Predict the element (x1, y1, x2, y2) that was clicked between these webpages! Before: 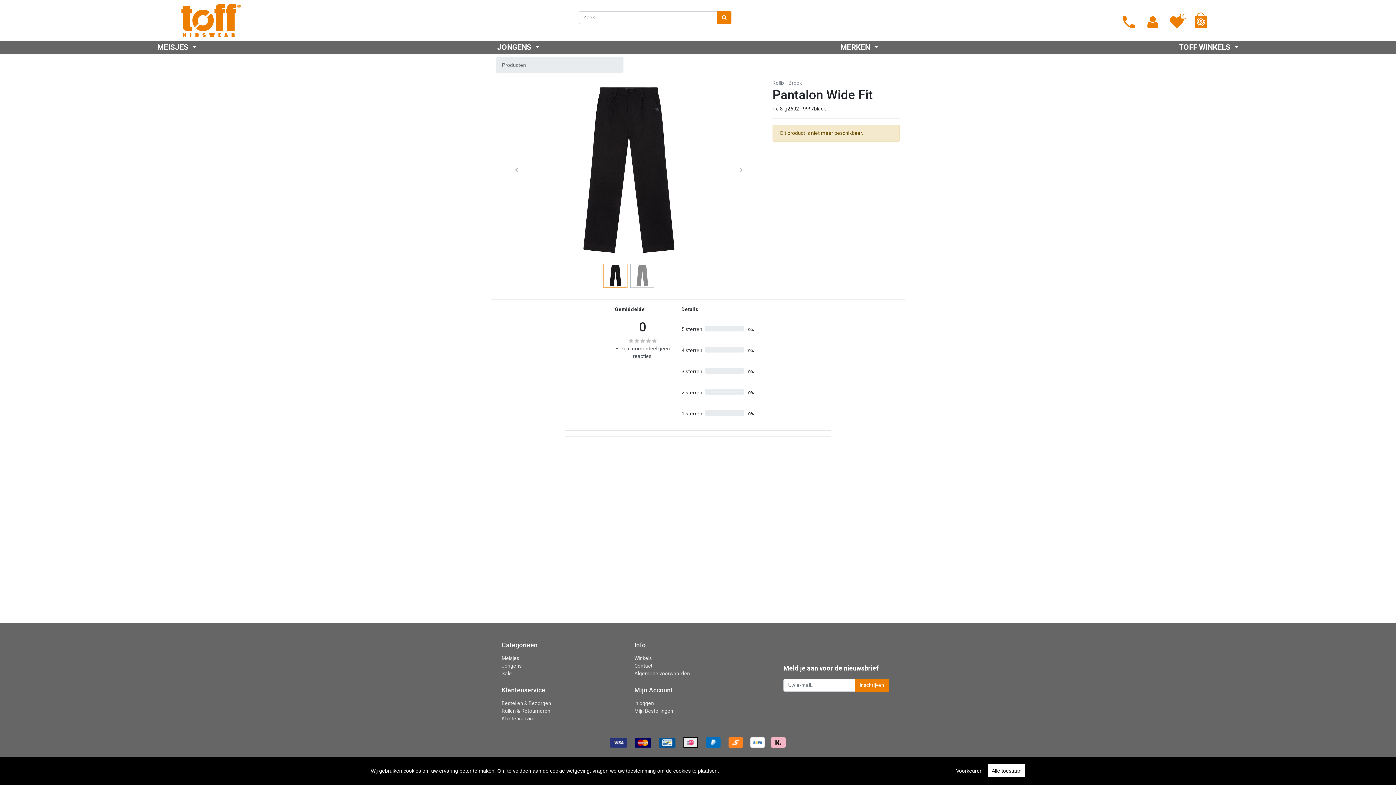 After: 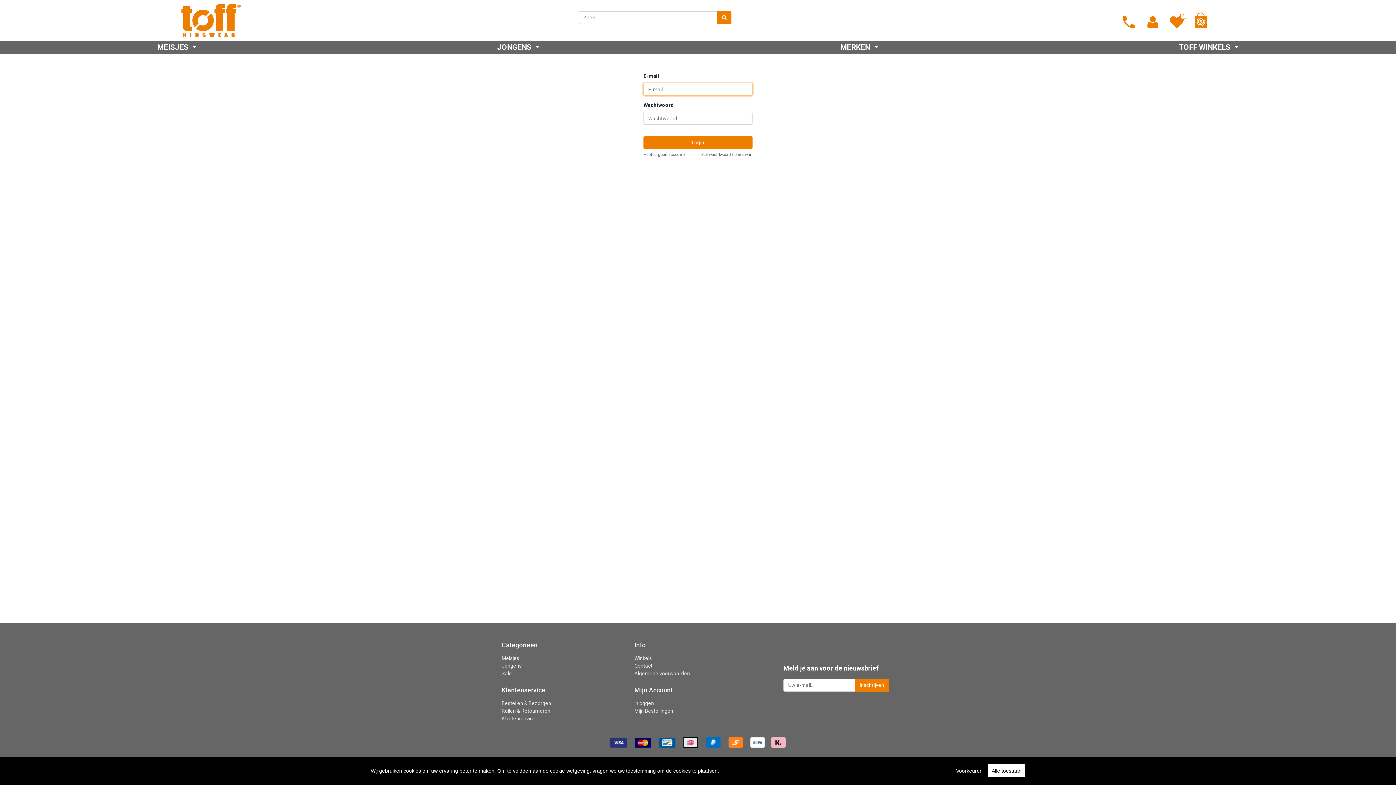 Action: label: Inloggen bbox: (634, 700, 654, 706)